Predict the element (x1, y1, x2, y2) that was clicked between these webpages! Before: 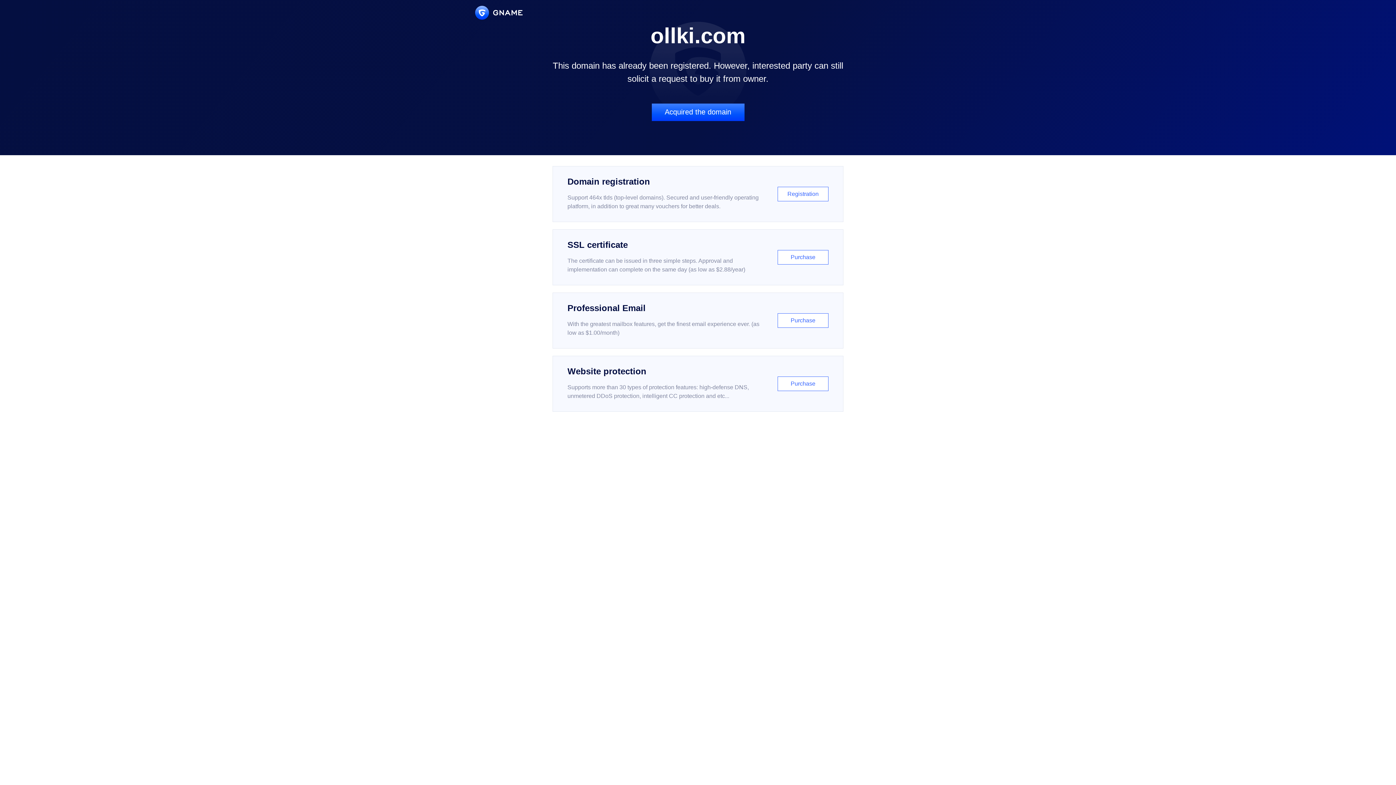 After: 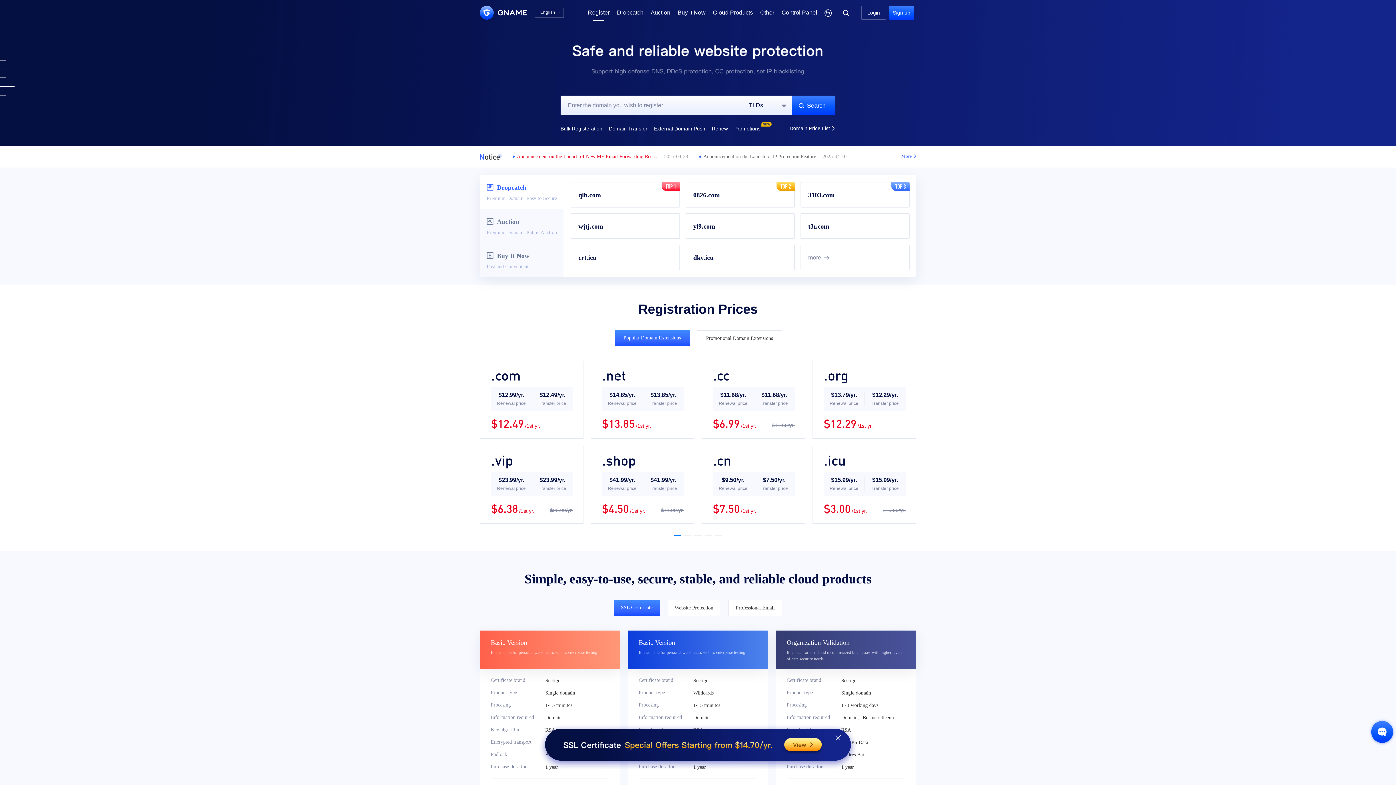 Action: bbox: (552, 166, 843, 222) label: Domain registration

Support 464x tlds (top-level domains). Secured and user-friendly operating platform, in addition to great many vouchers for better deals.

Registration